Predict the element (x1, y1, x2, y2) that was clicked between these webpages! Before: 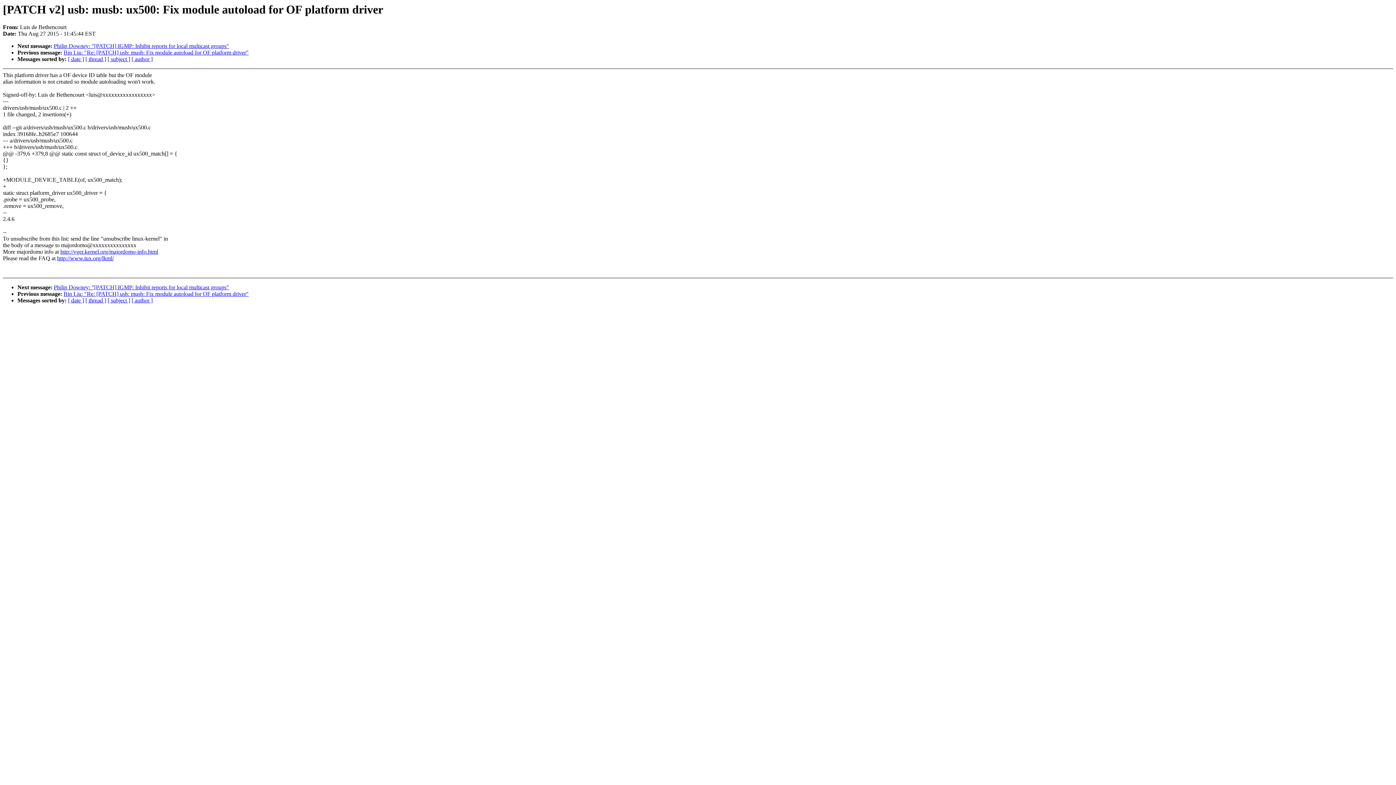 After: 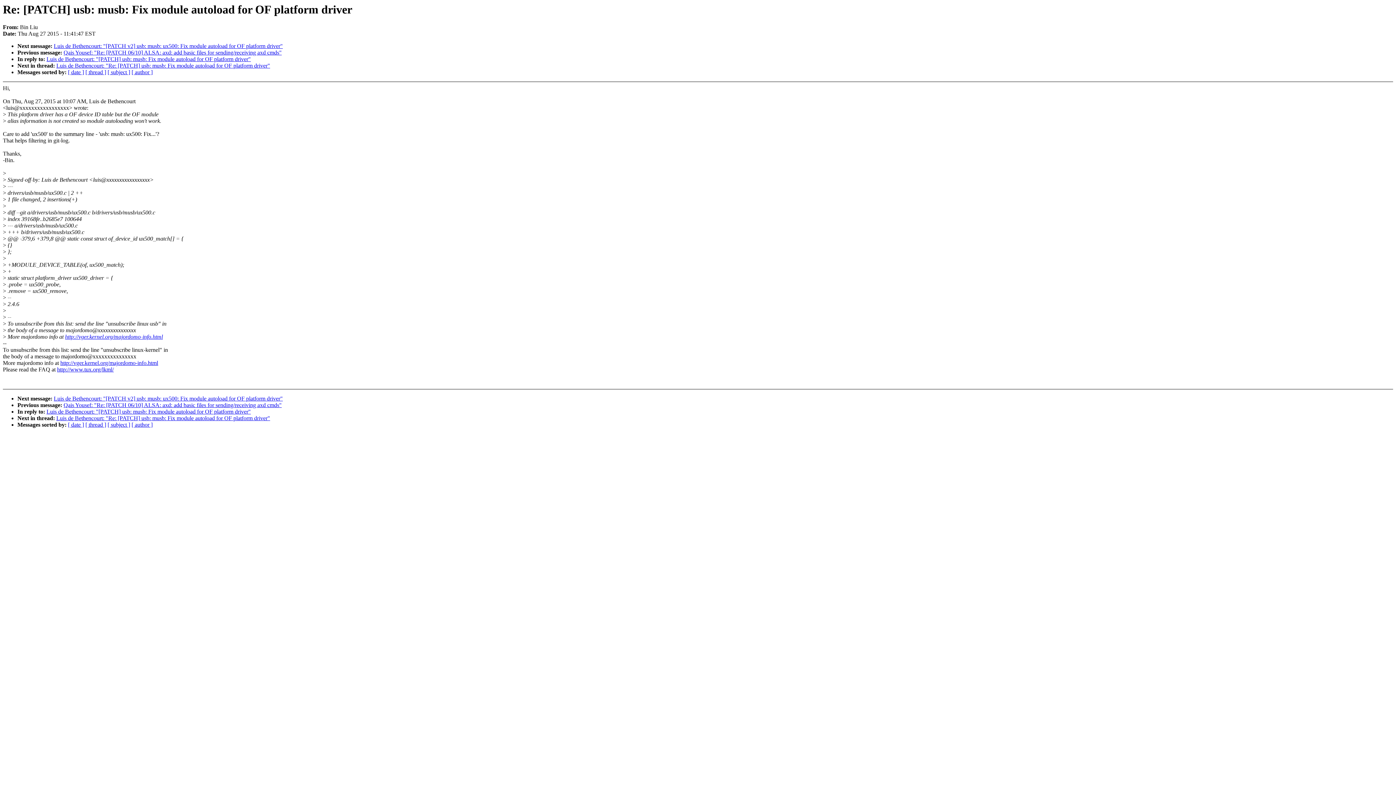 Action: label: Bin Liu: "Re: [PATCH] usb: musb: Fix module autoload for OF platform driver" bbox: (63, 291, 248, 297)